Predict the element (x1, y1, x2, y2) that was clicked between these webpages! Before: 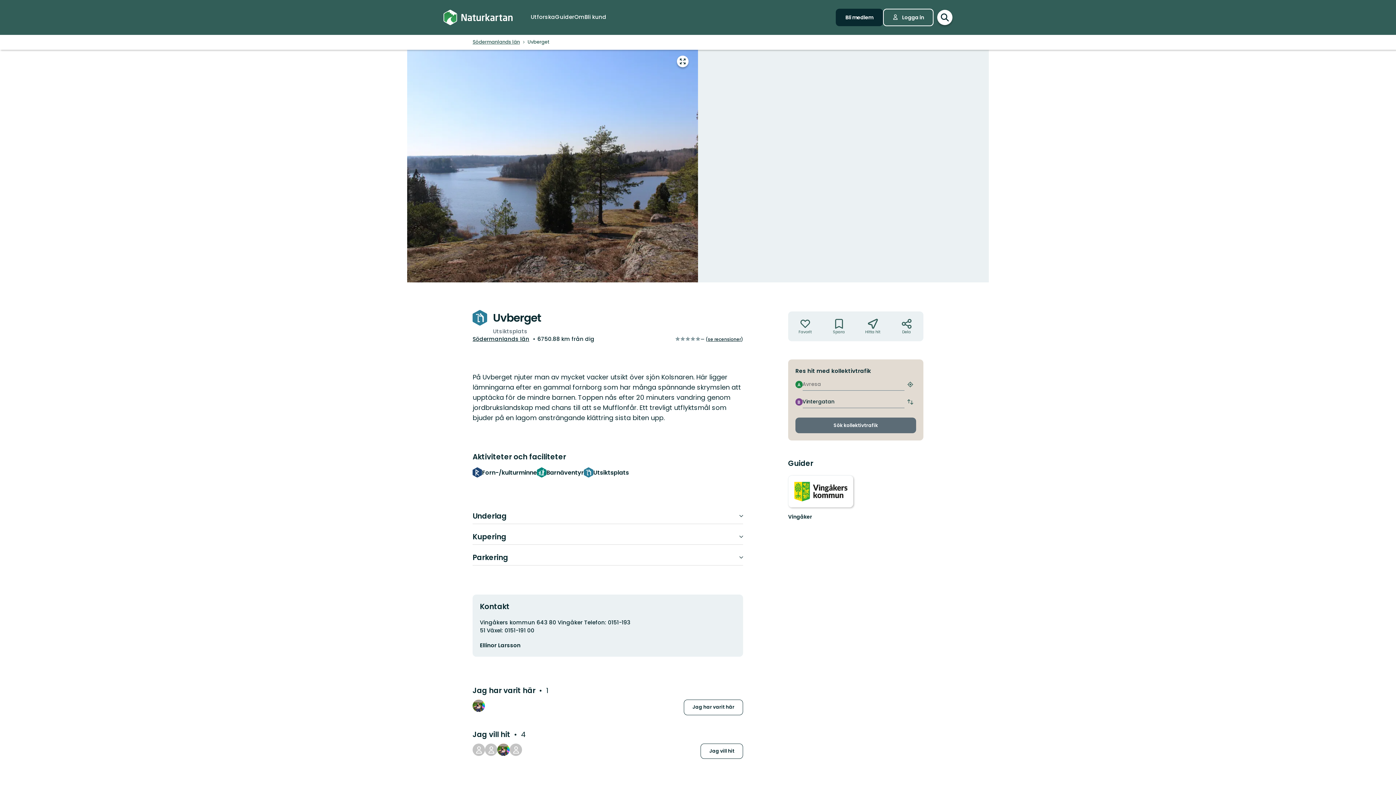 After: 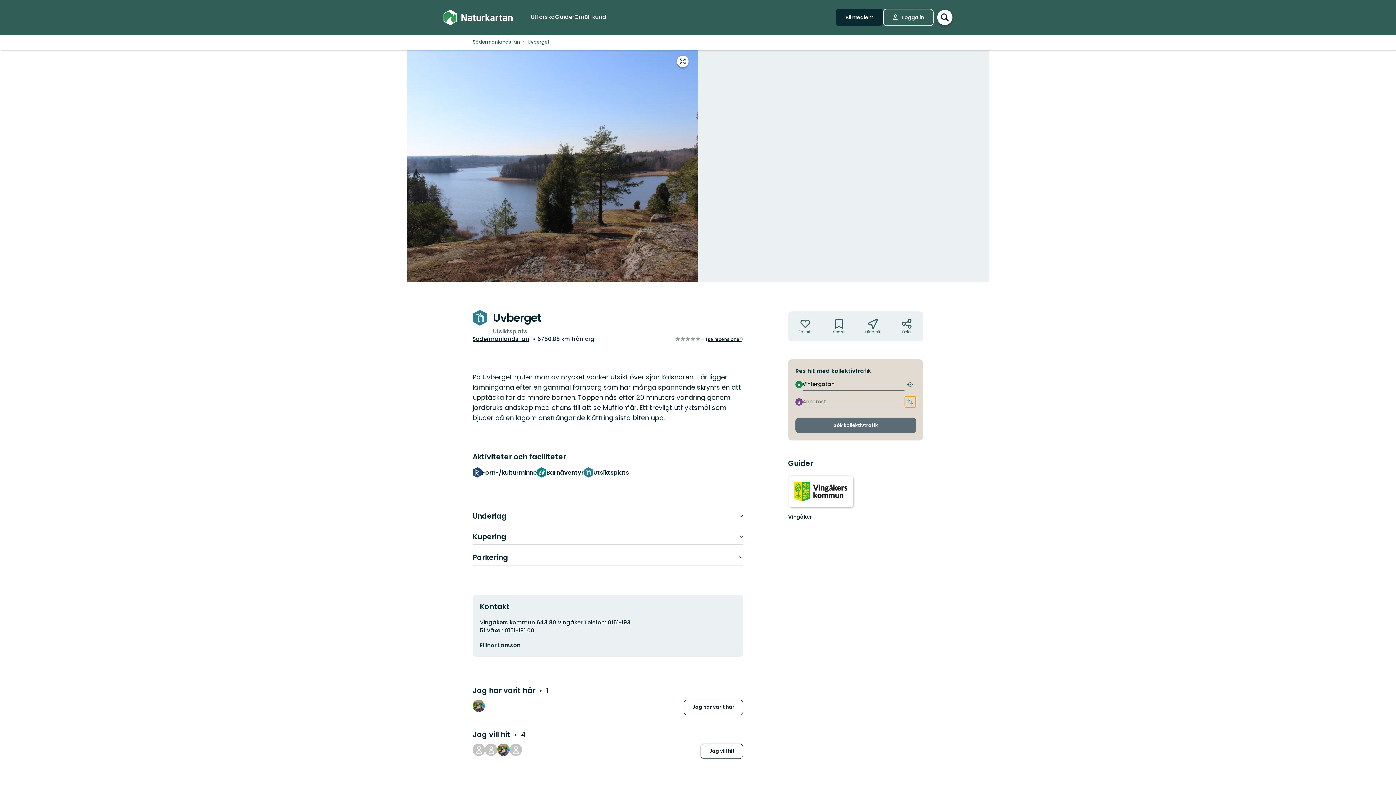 Action: bbox: (904, 396, 916, 408) label: Byt start- och målstopp